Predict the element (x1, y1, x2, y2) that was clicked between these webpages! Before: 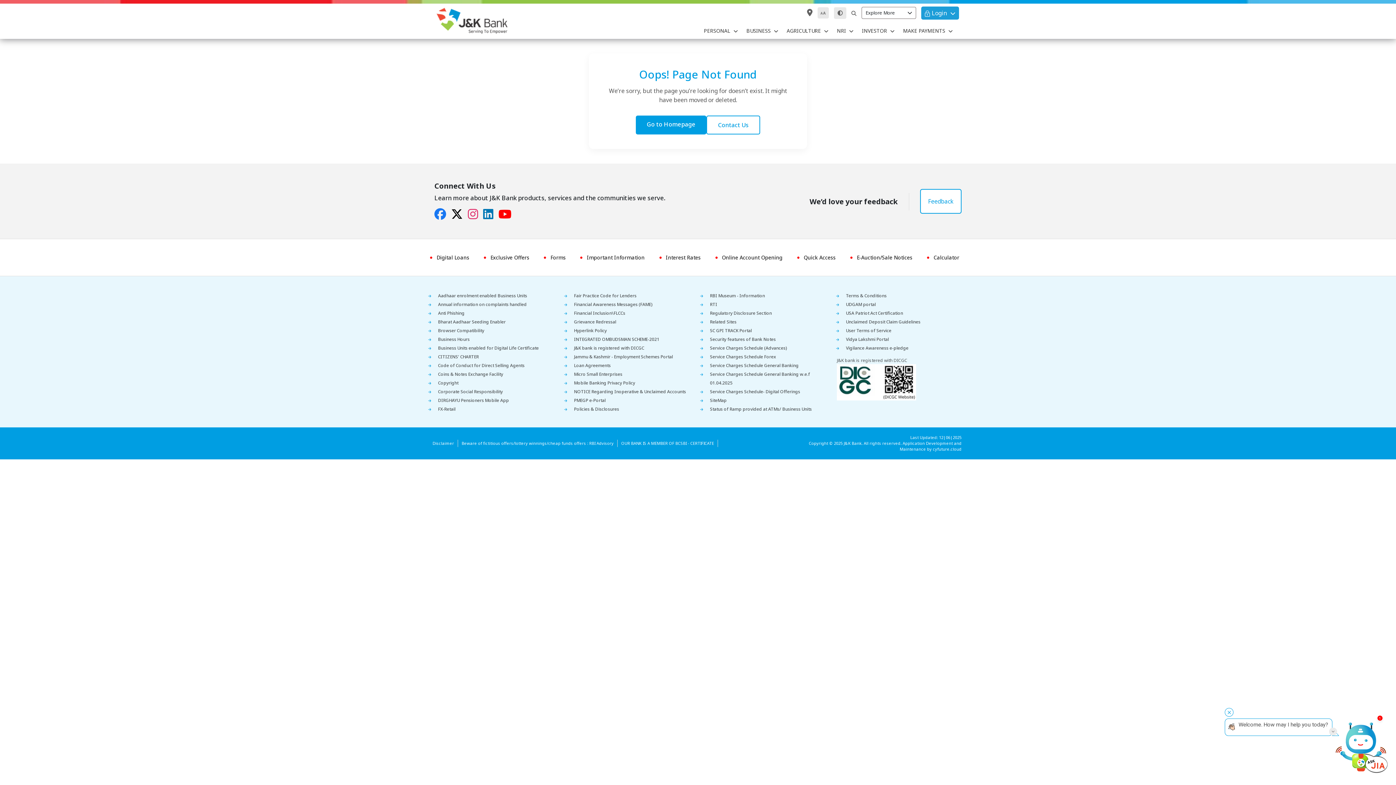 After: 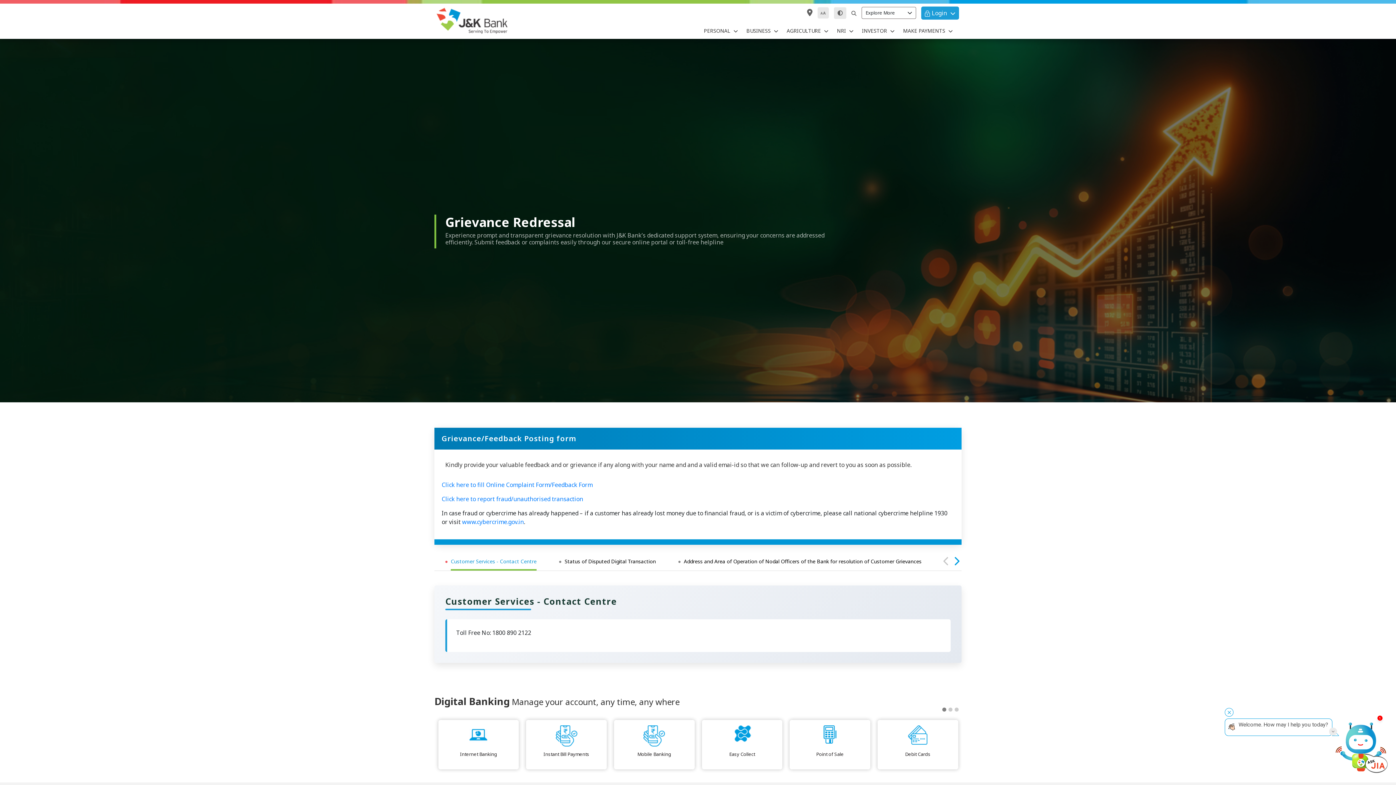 Action: bbox: (574, 318, 616, 325) label: Grievance Redressal